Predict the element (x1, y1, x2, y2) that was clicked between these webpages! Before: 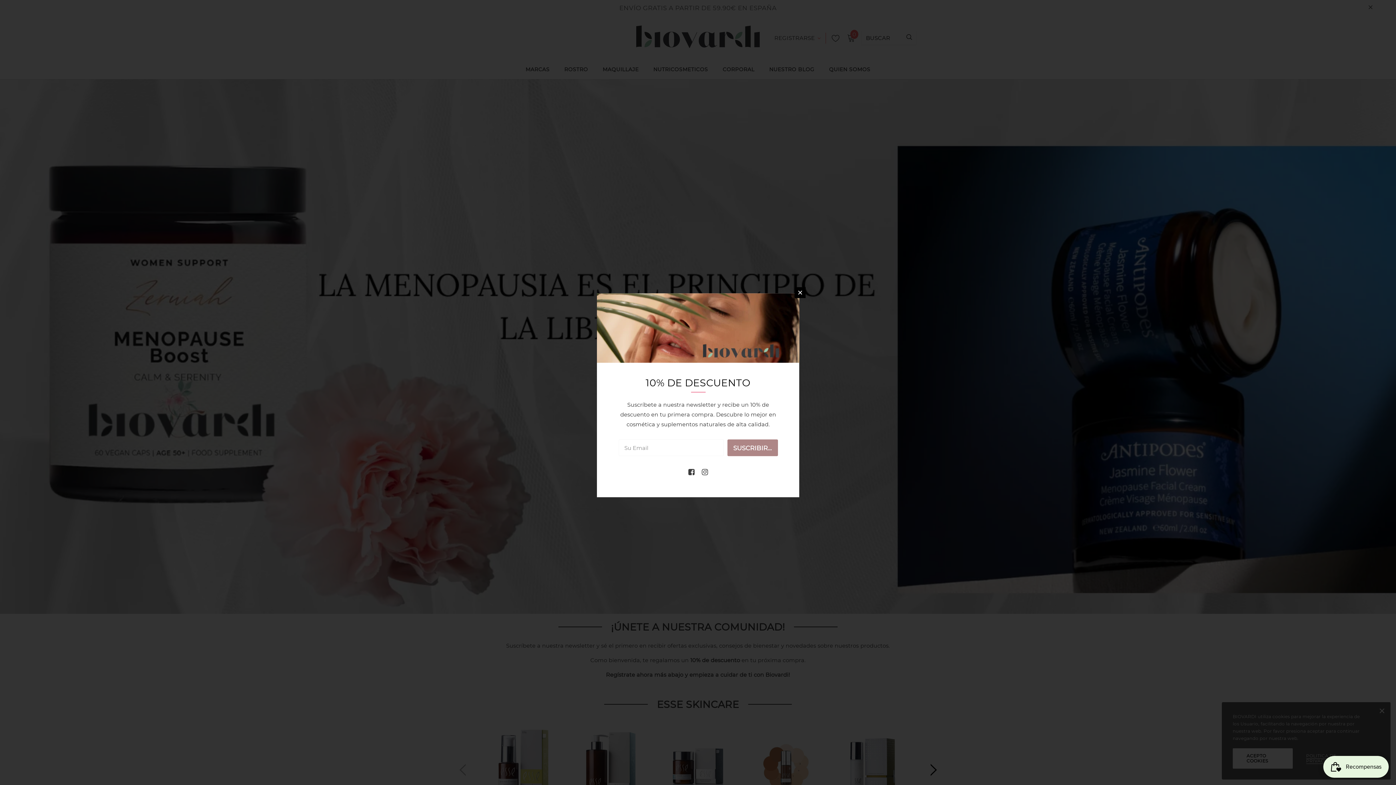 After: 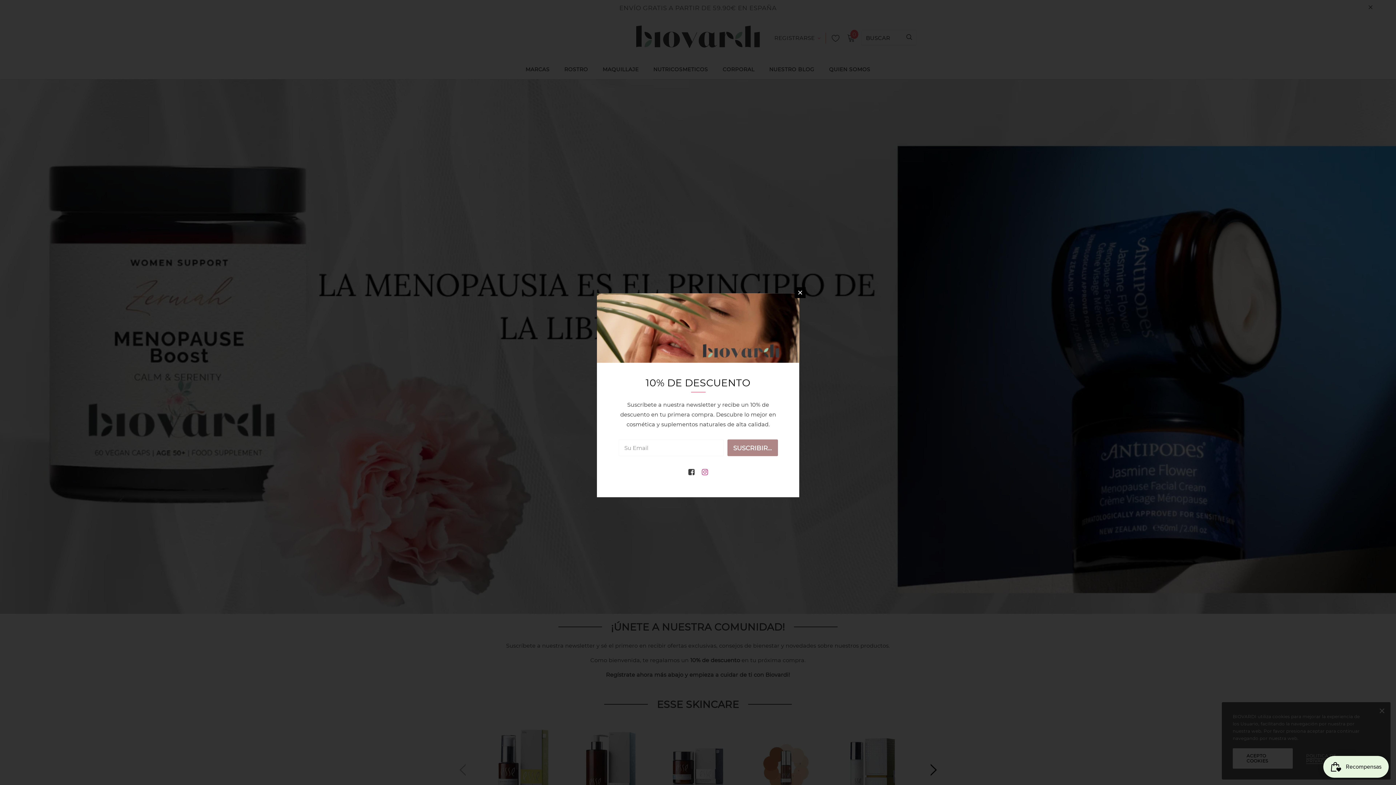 Action: bbox: (702, 469, 708, 475)